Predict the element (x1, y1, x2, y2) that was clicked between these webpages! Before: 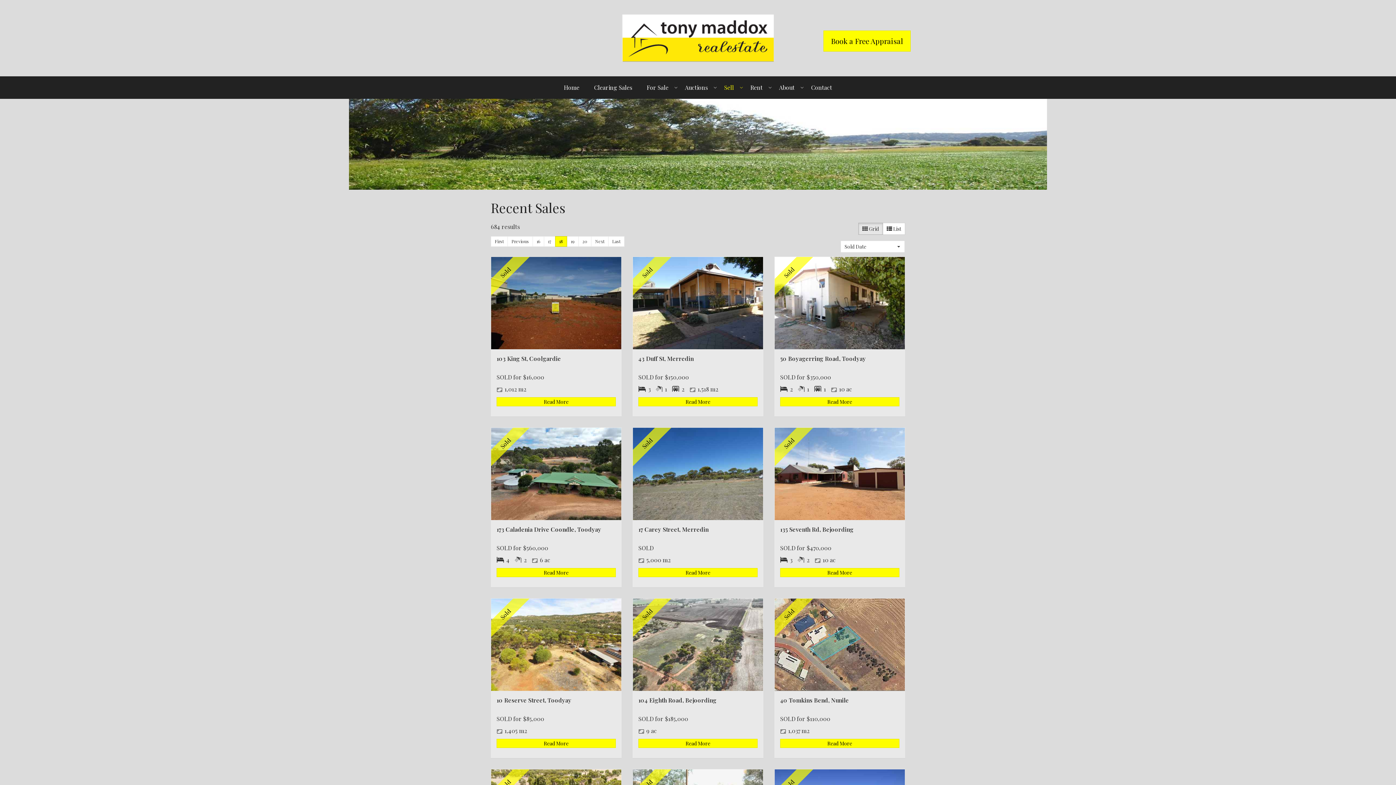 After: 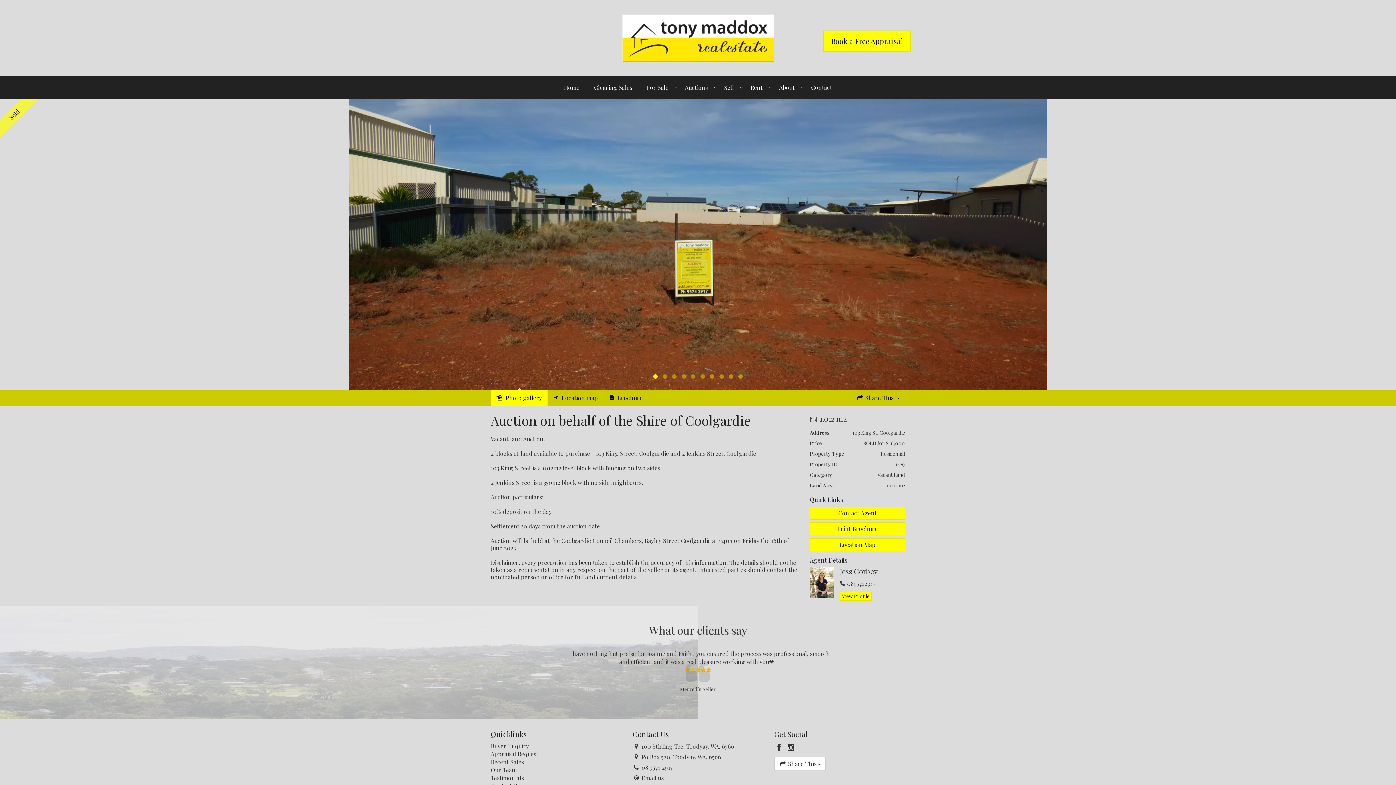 Action: bbox: (496, 397, 616, 406) label: Read More